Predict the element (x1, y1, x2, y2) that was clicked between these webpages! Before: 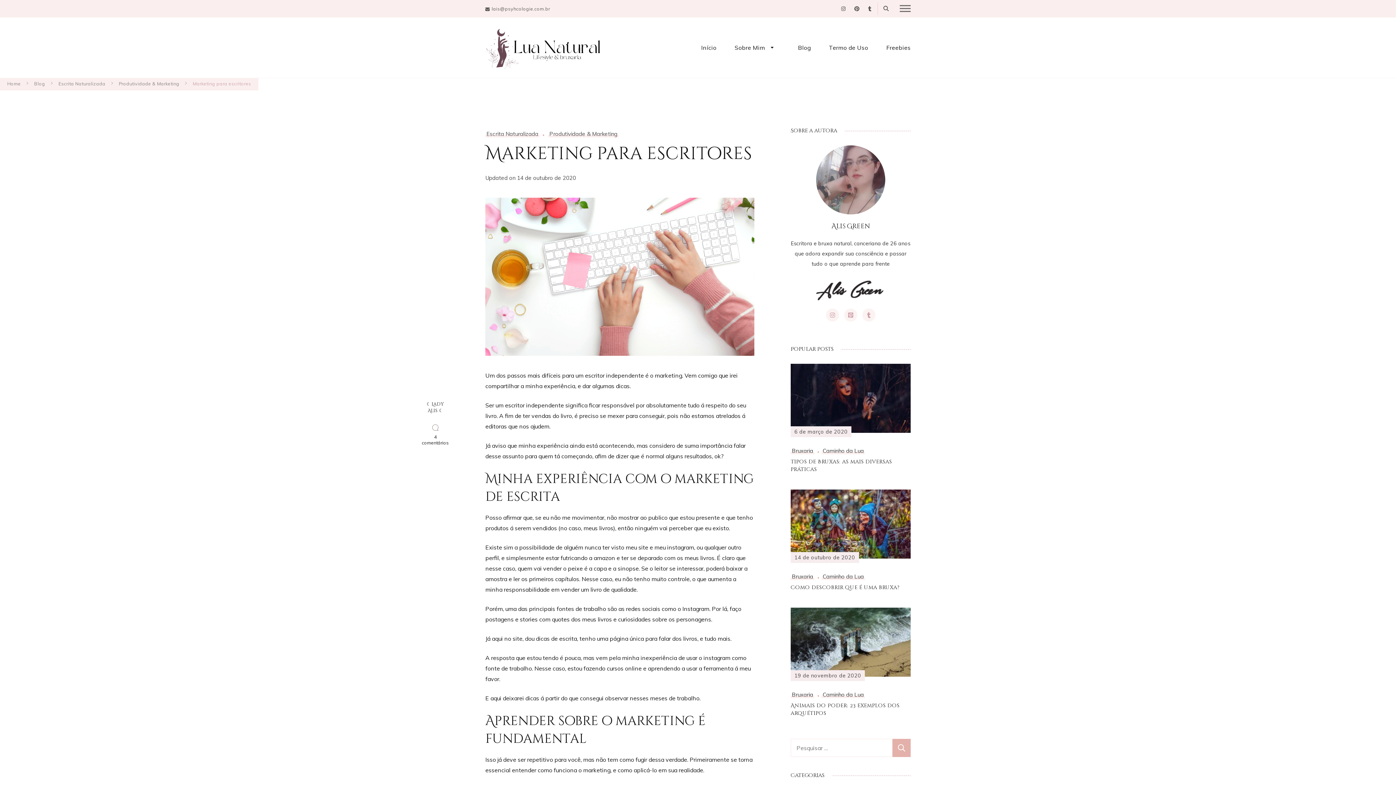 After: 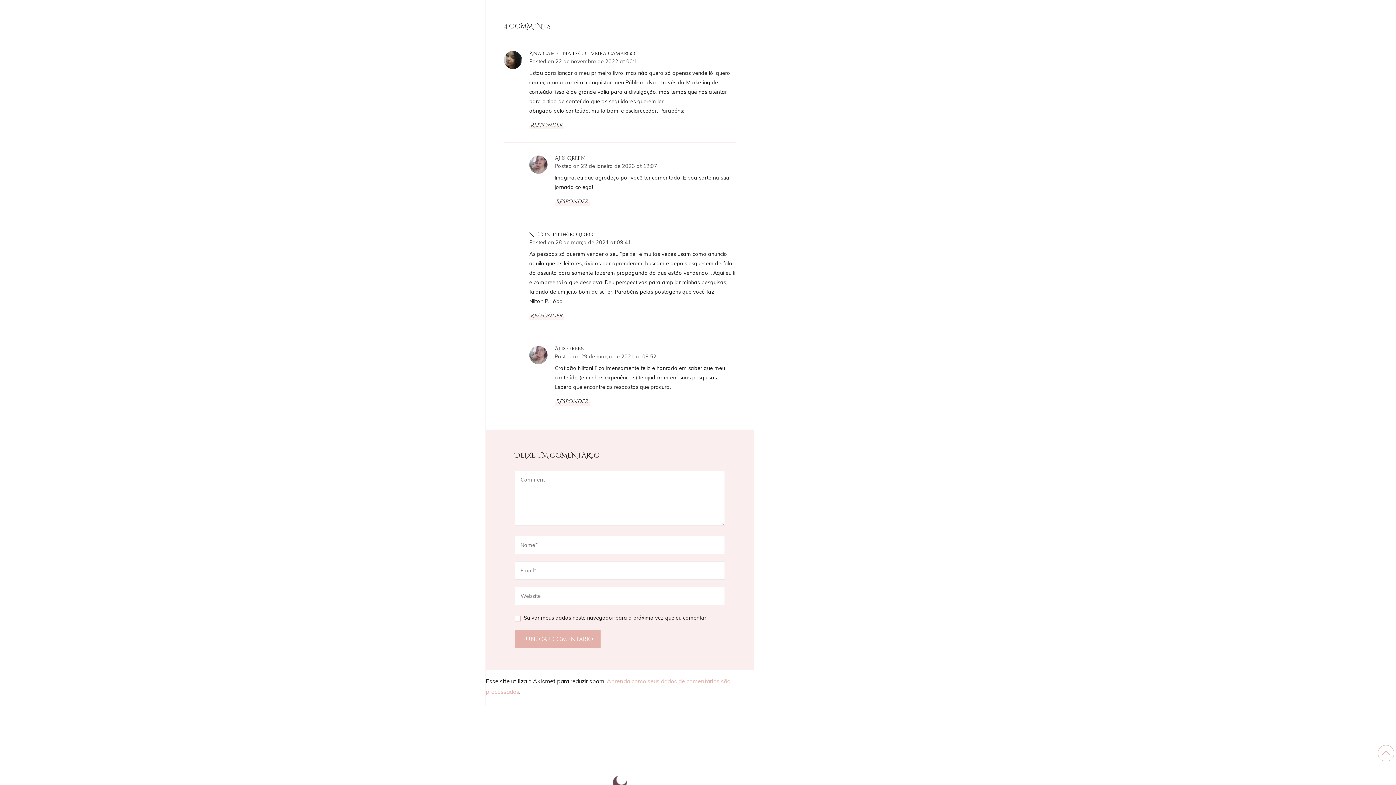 Action: label: 4 comentários
em Marketing para escritores bbox: (421, 434, 449, 445)